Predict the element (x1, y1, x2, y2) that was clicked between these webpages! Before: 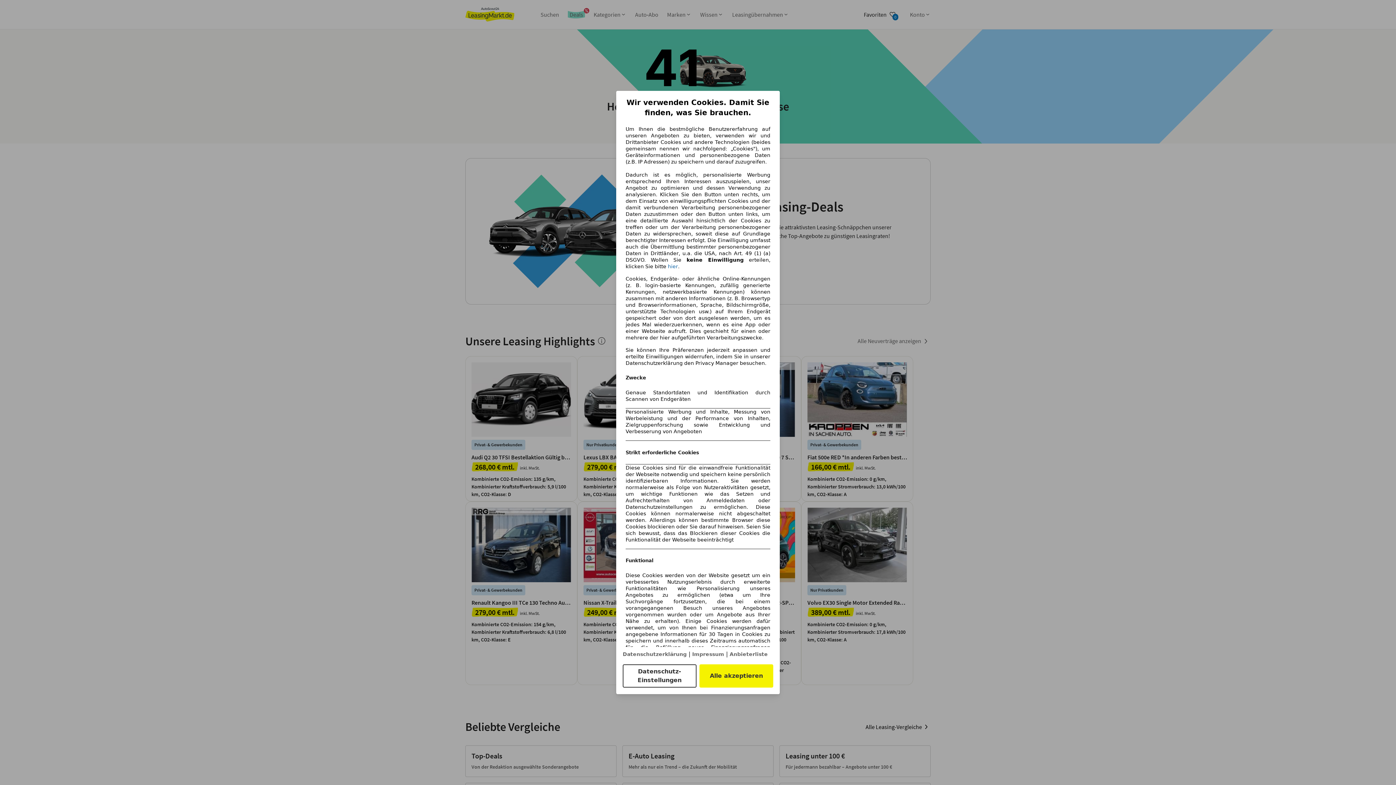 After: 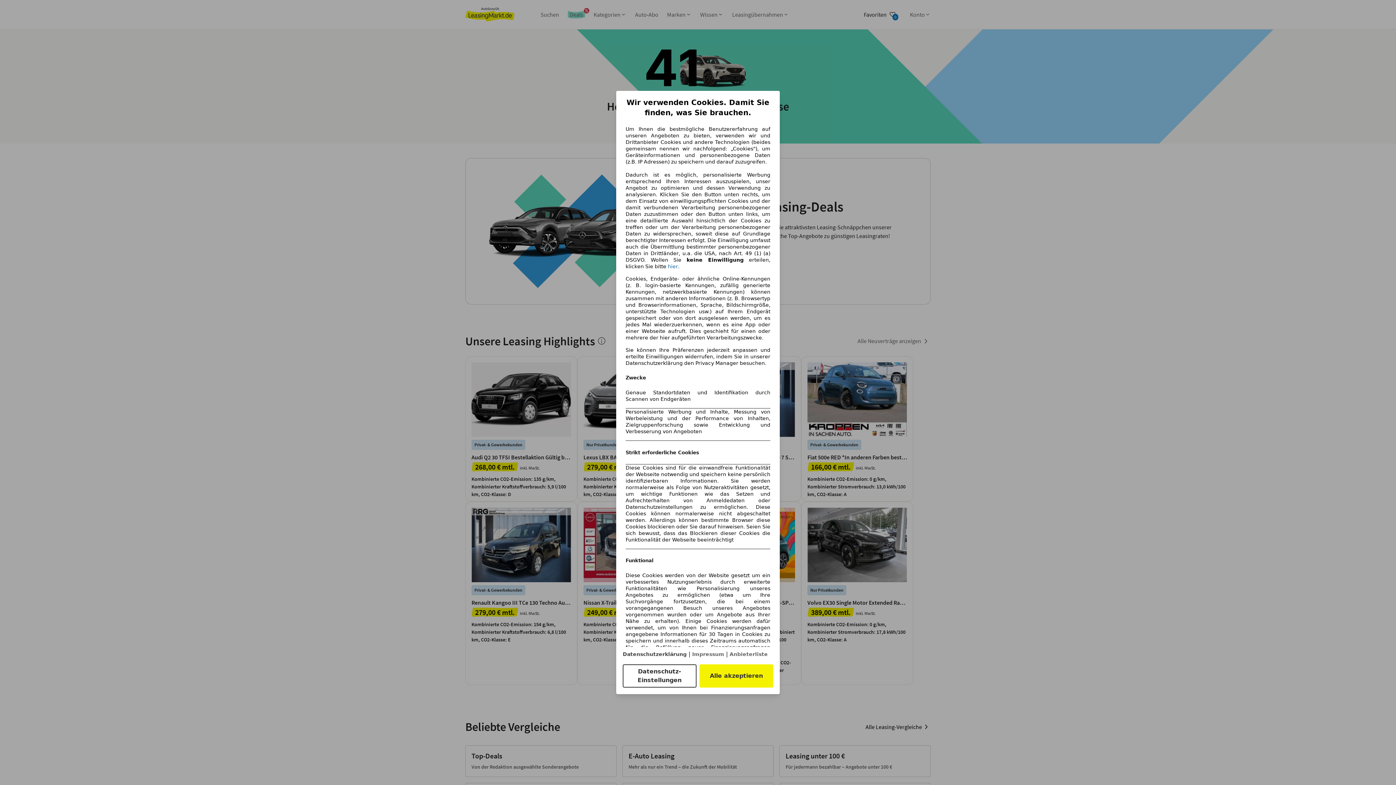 Action: bbox: (622, 651, 686, 657) label: Datenschutzerklärung(öffnet in einem neuen Fenster)